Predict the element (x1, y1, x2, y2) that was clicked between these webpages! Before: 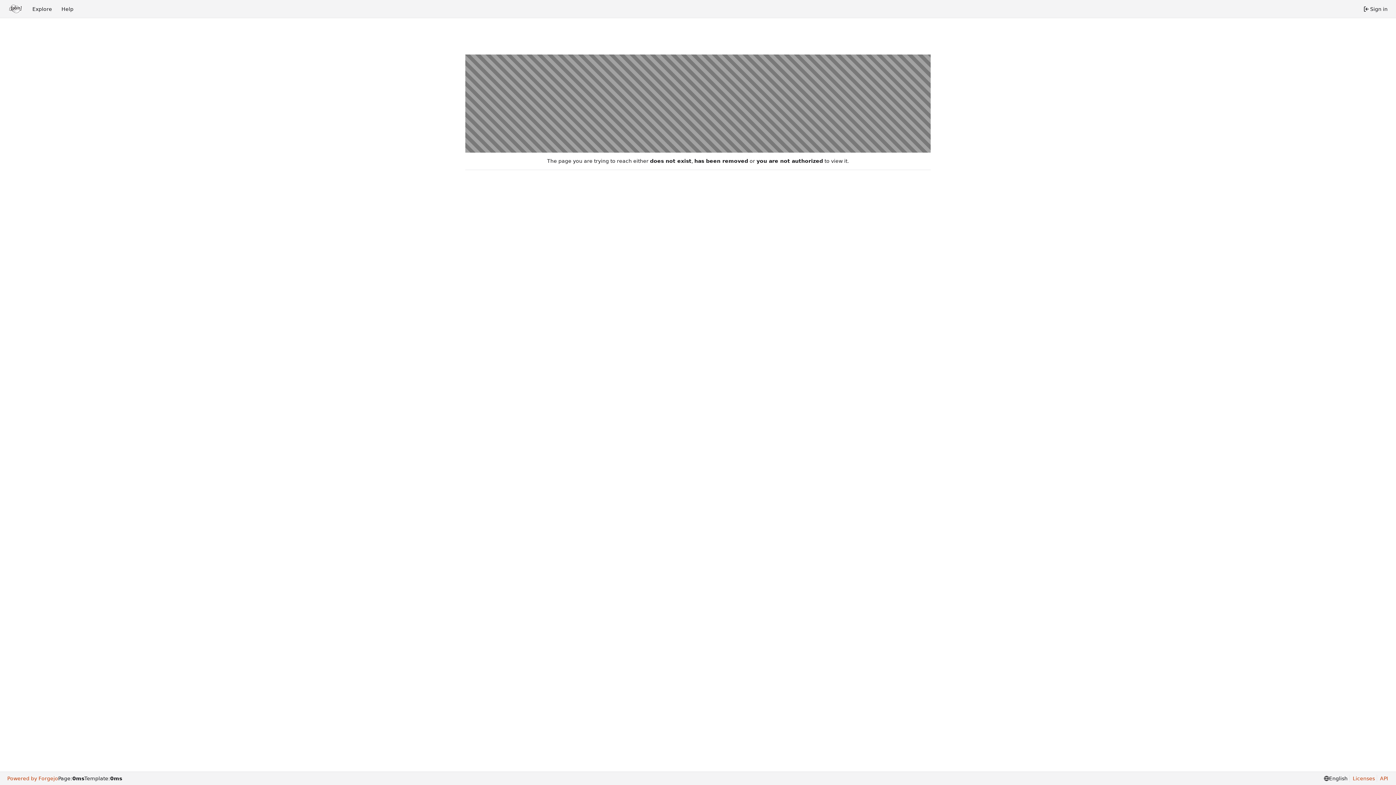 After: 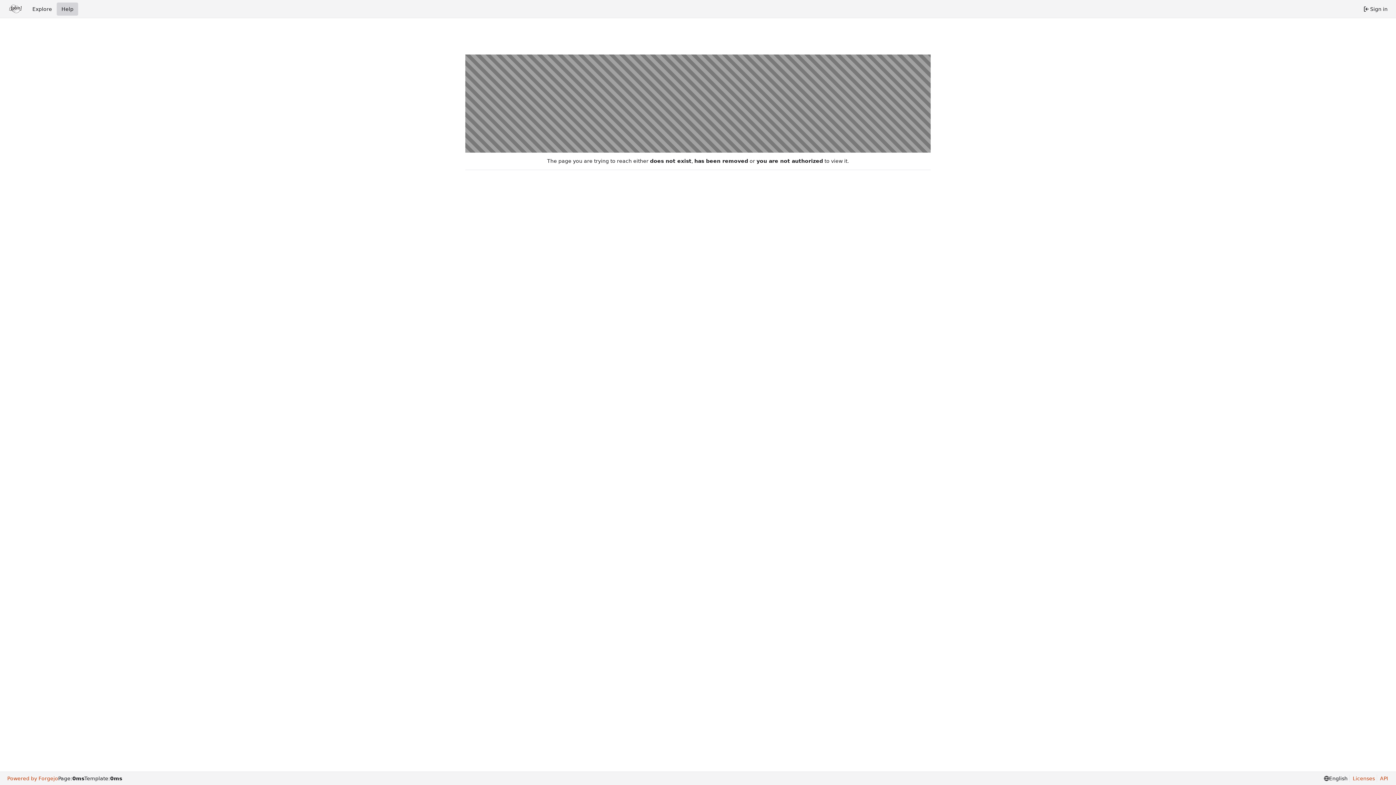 Action: bbox: (56, 2, 78, 15) label: Help